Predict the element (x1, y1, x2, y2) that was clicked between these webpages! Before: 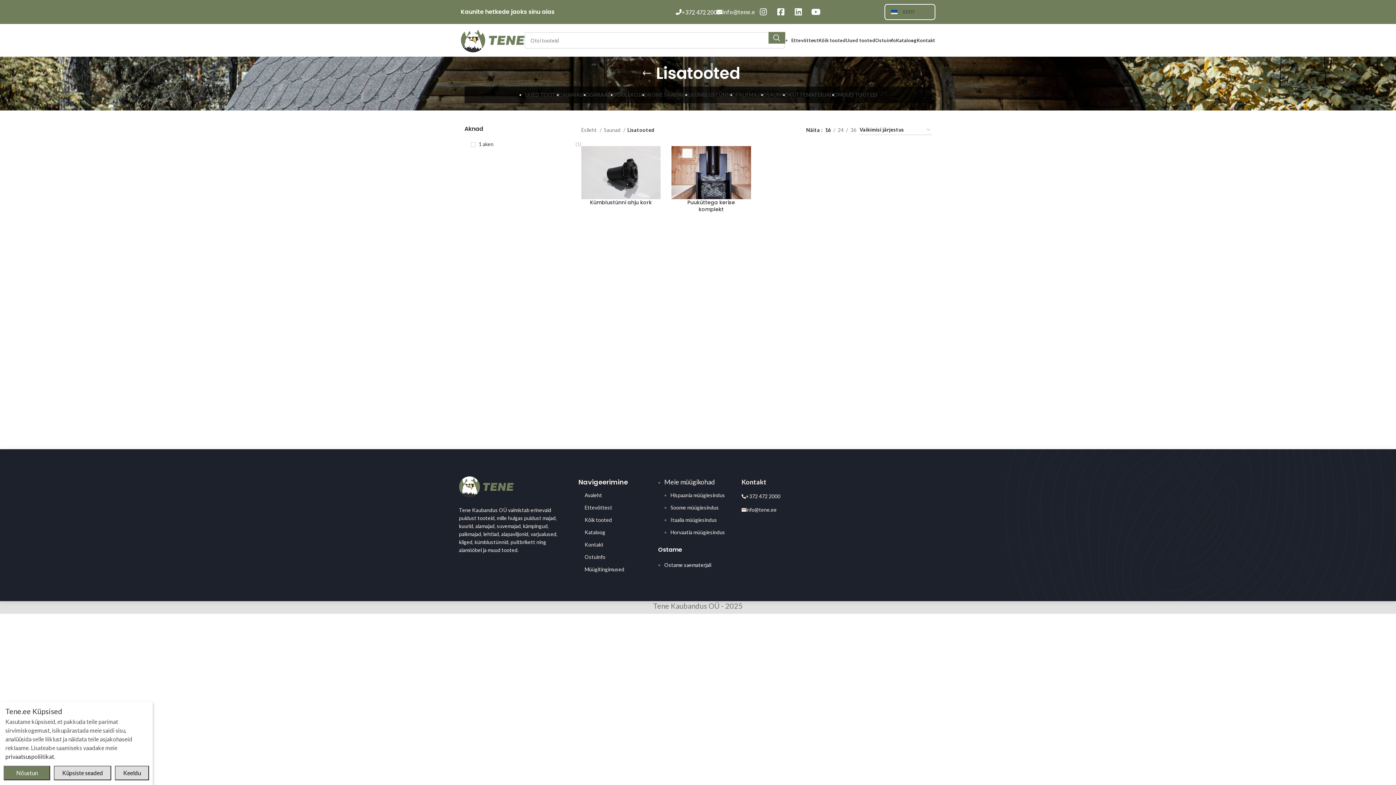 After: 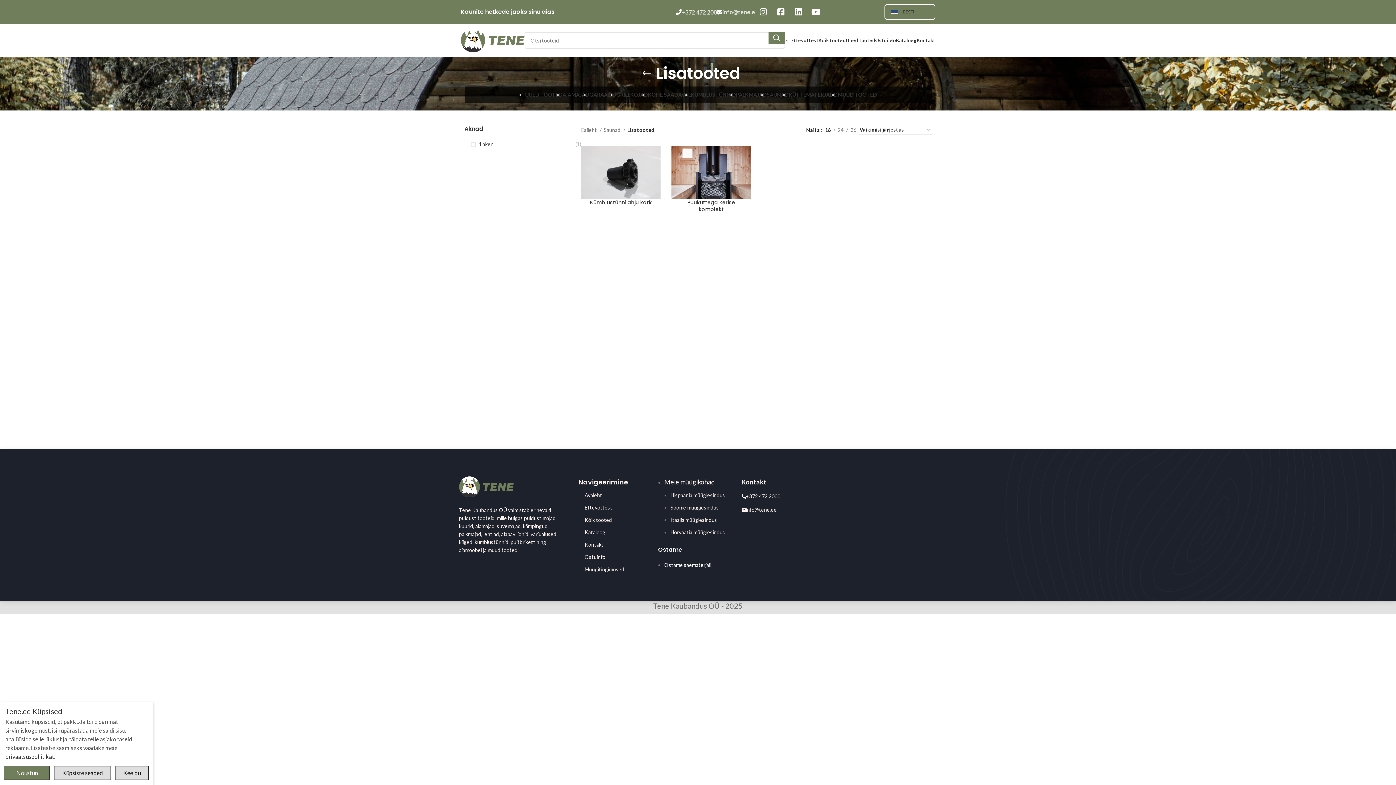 Action: bbox: (773, 3, 789, 20)